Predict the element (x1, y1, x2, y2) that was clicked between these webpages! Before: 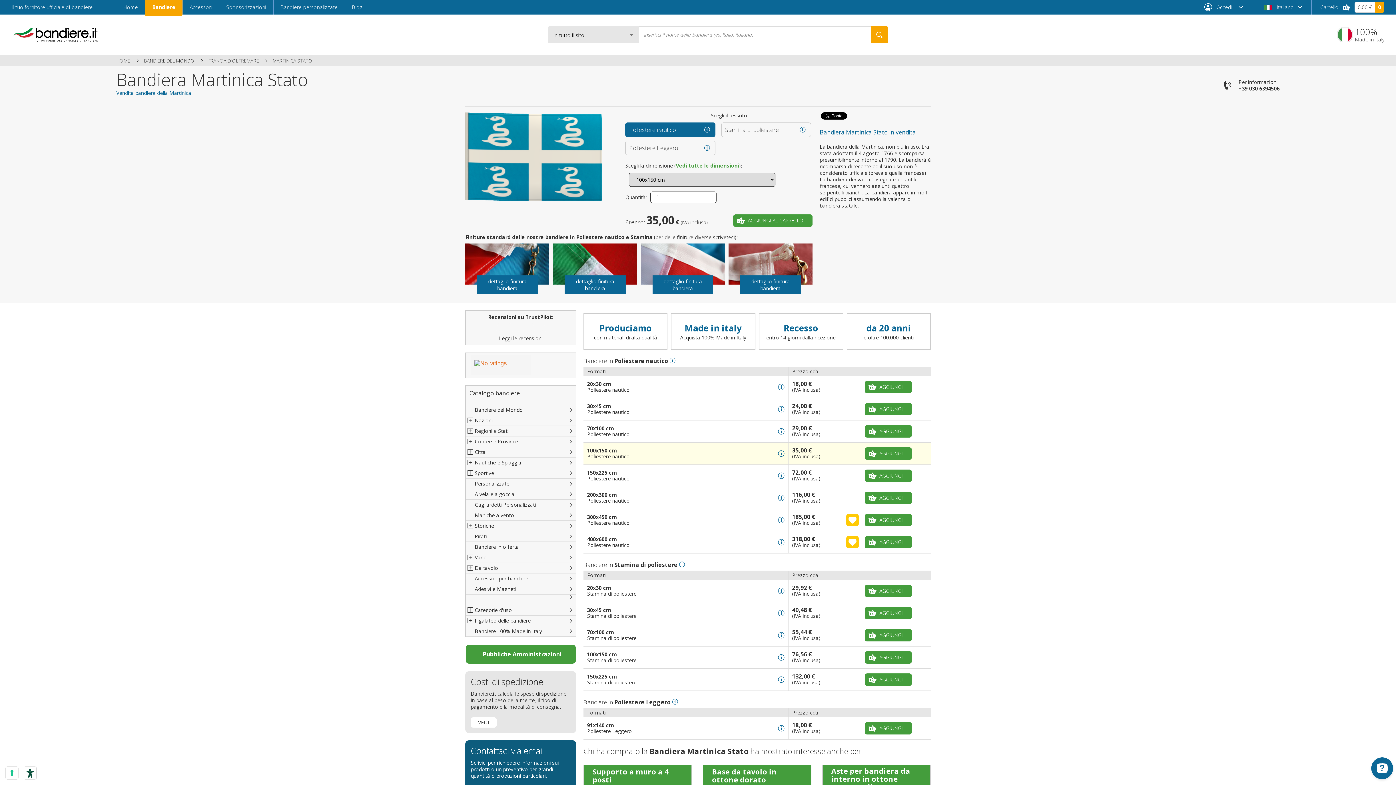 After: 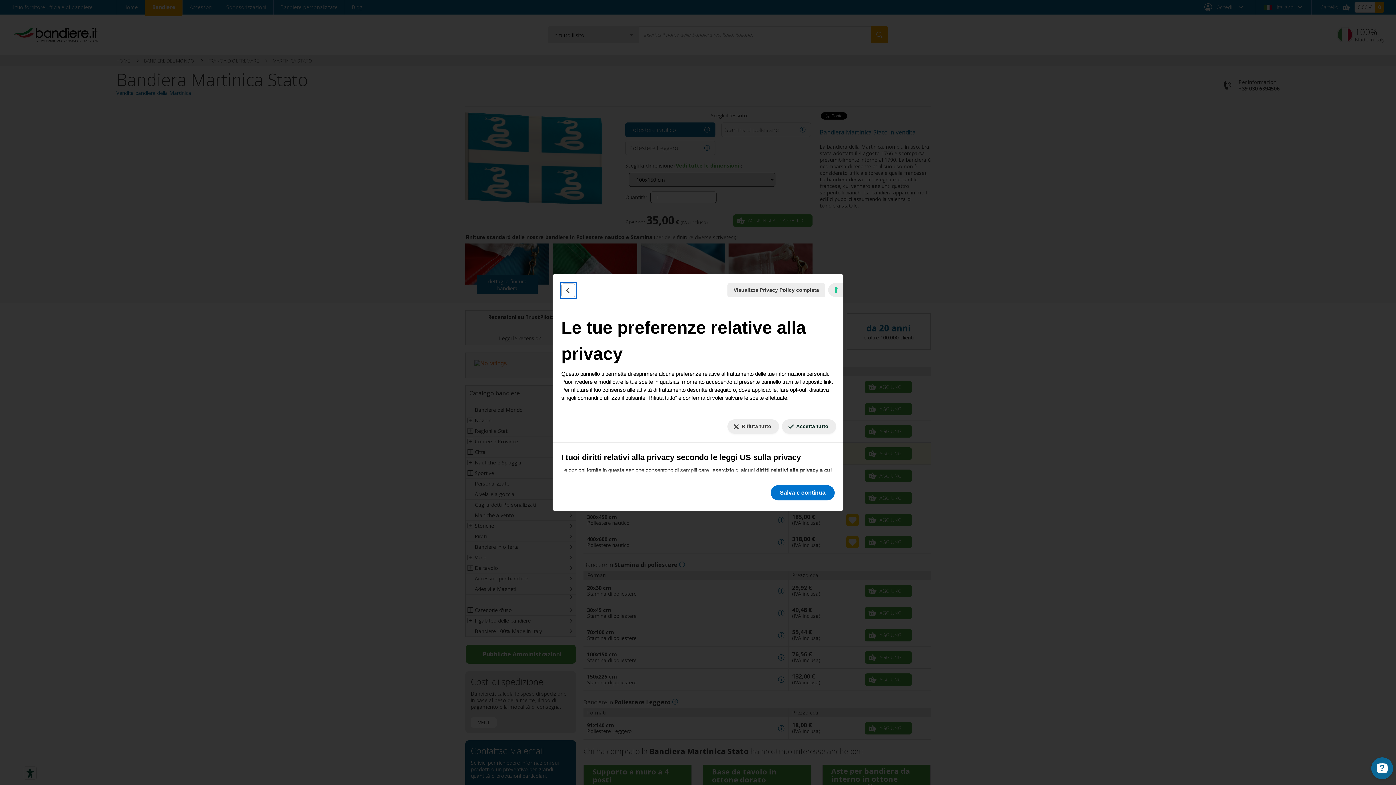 Action: bbox: (5, 767, 18, 779) label: Le tue preferenze relative al consenso per le tecnologie di tracciamento